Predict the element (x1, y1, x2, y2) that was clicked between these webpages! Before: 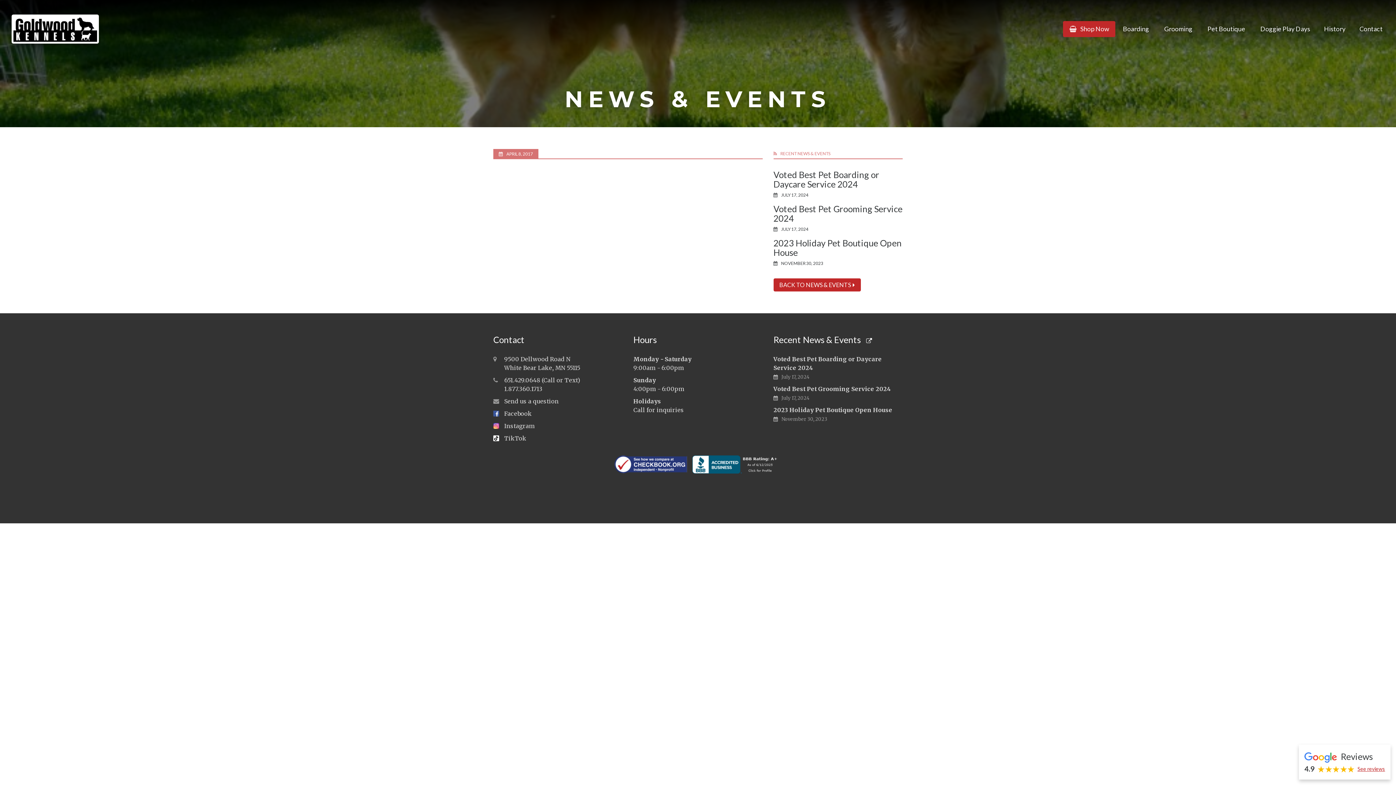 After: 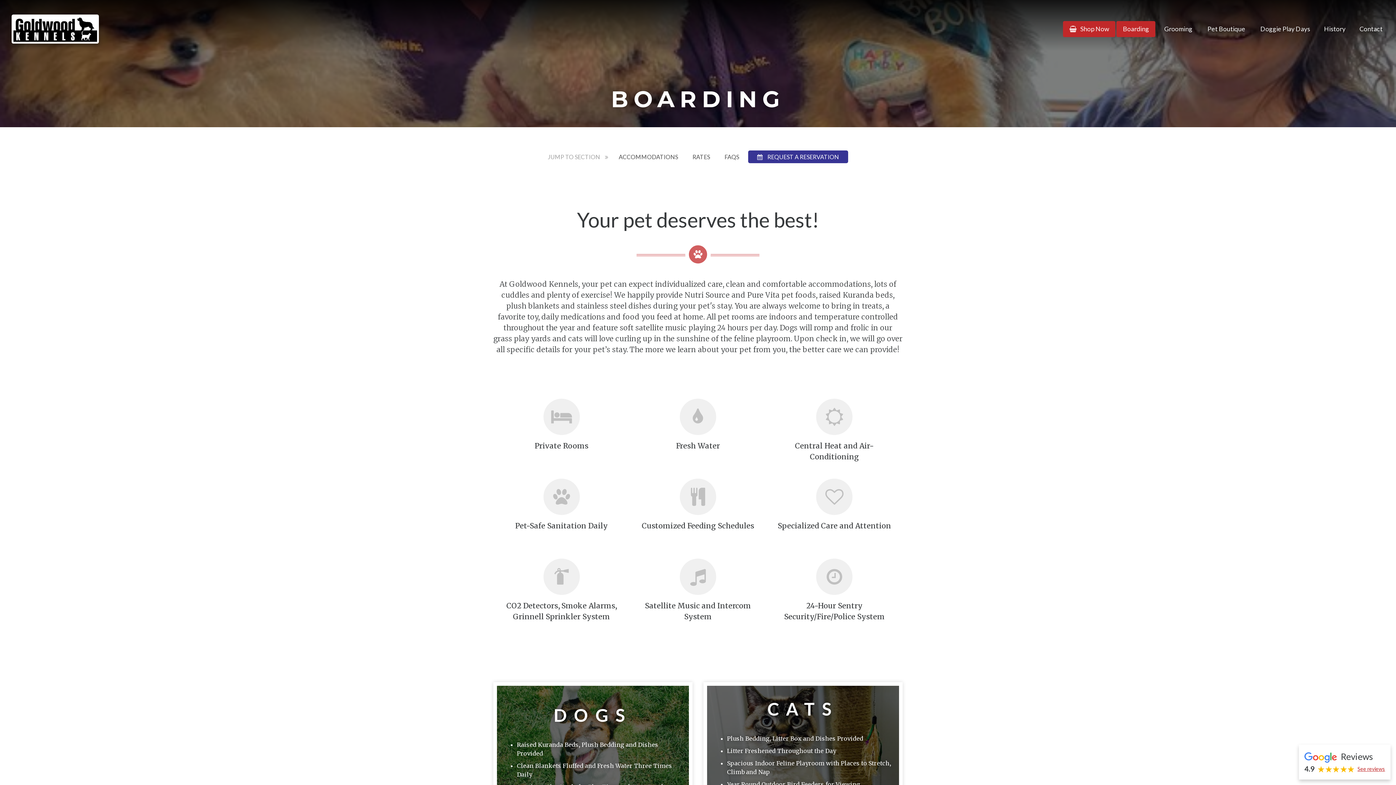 Action: bbox: (1116, 21, 1155, 36) label: Boarding